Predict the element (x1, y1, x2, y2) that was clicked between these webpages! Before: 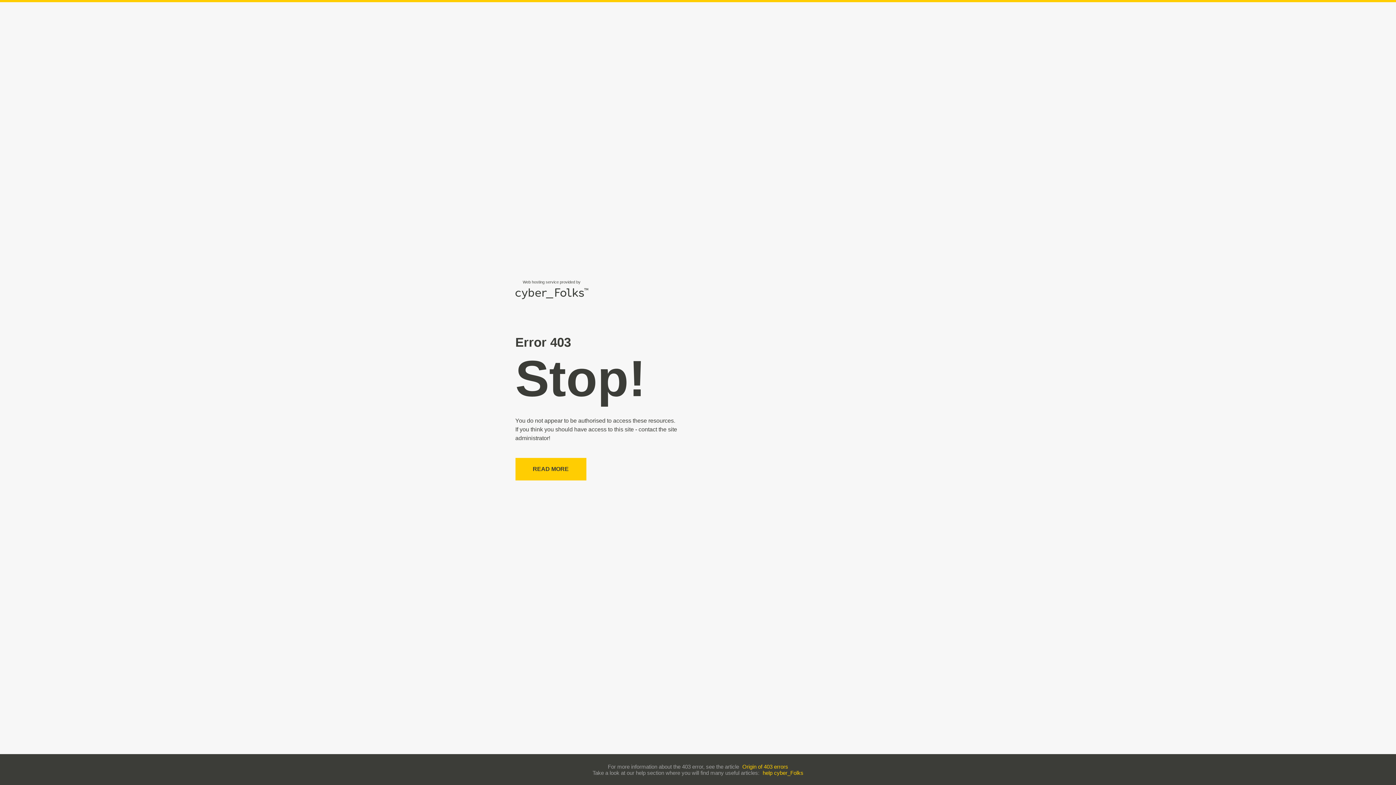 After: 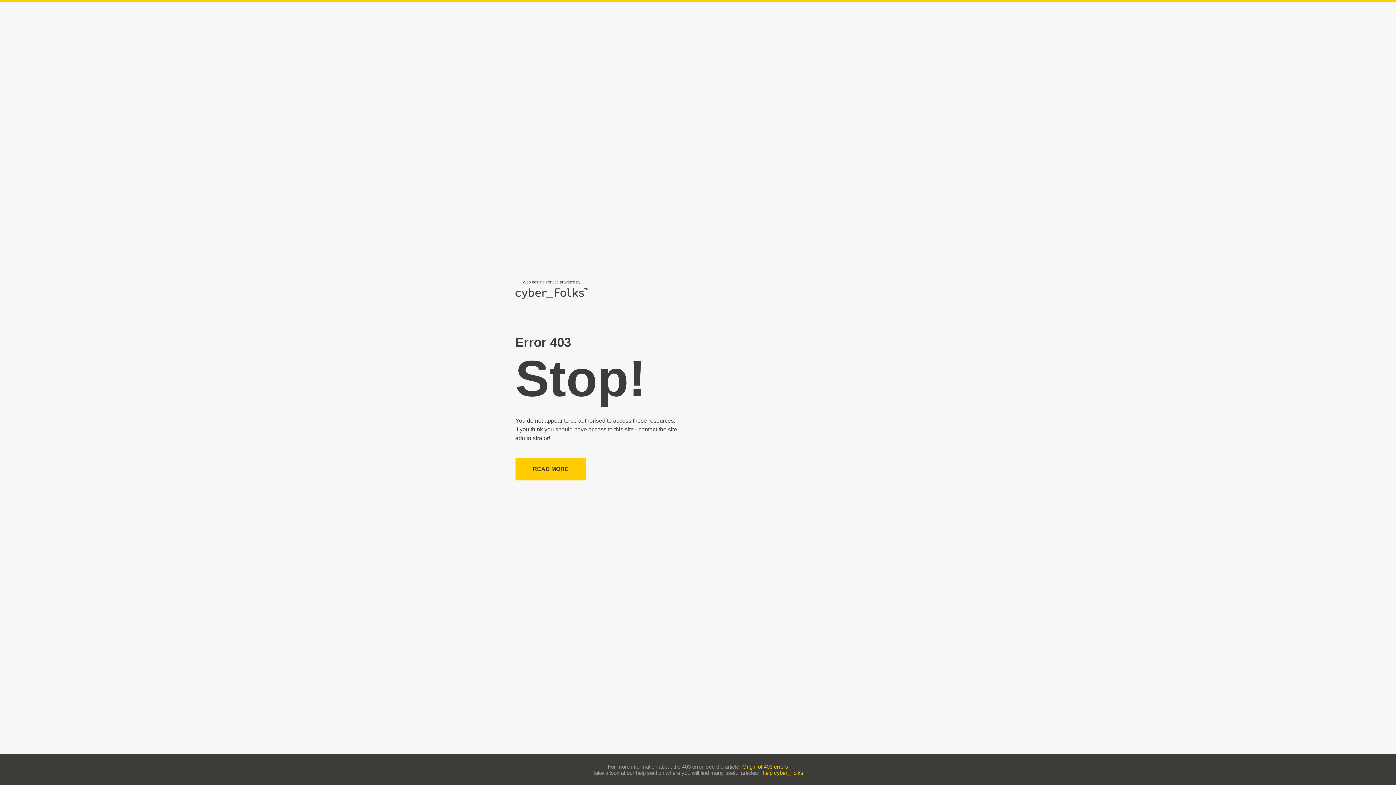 Action: bbox: (762, 770, 803, 776) label: help cyber_Folks